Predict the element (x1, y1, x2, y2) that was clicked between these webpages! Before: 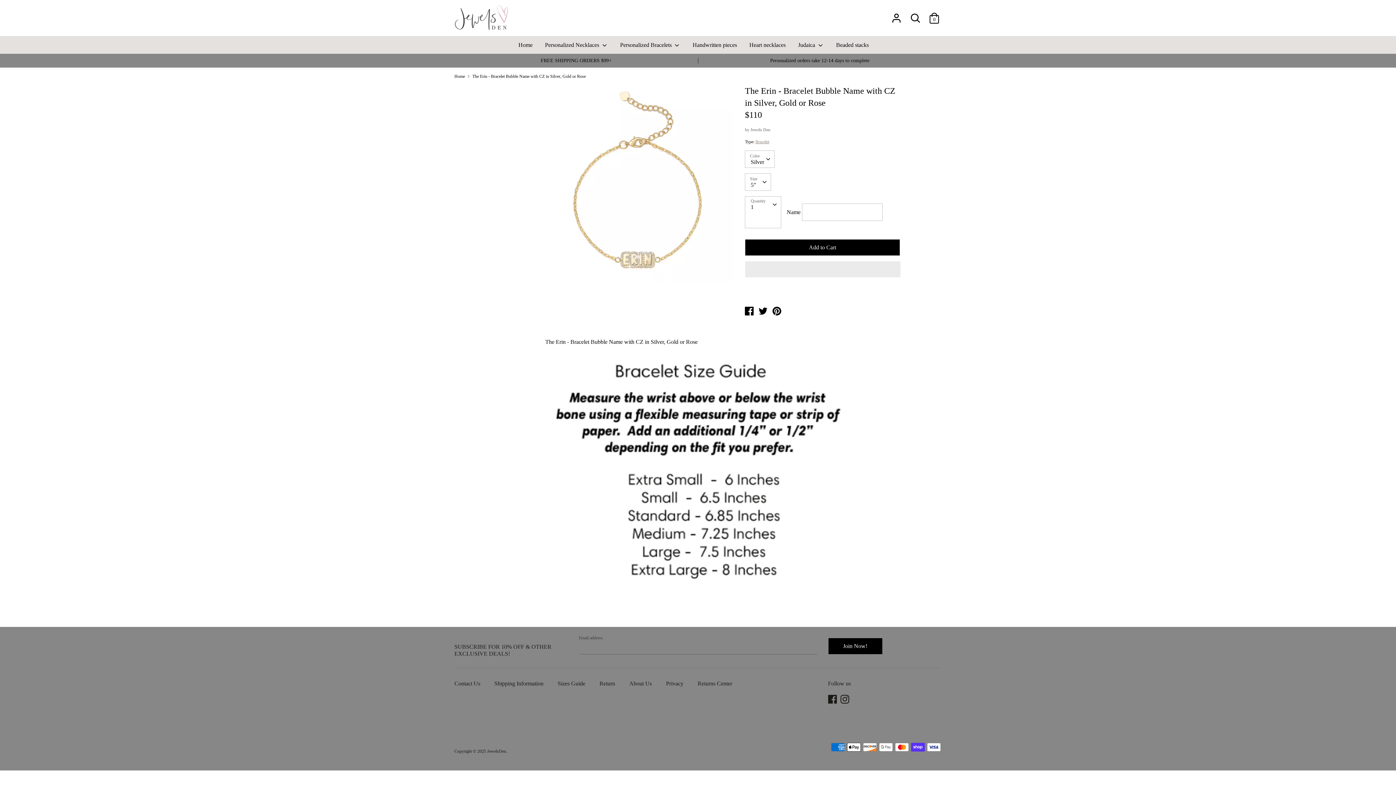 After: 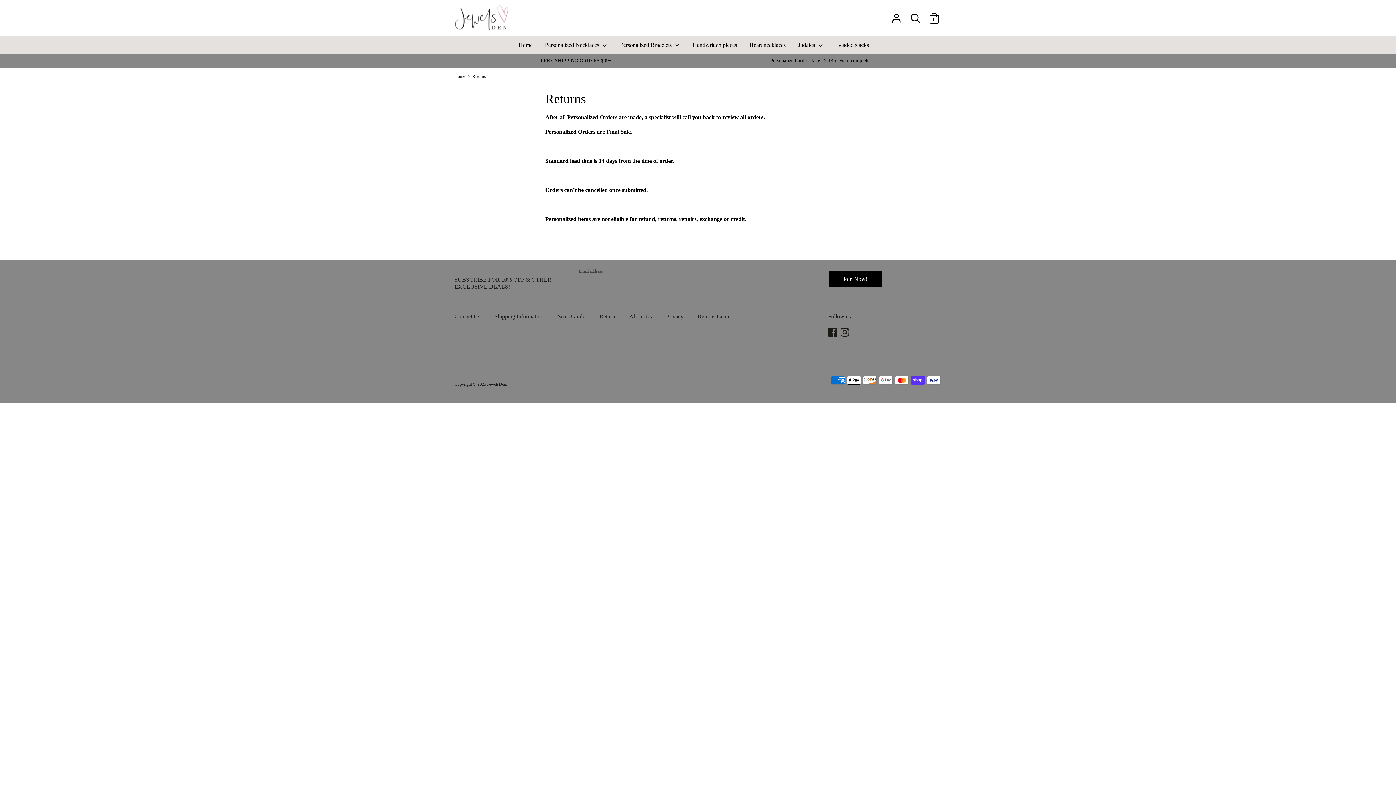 Action: bbox: (599, 679, 622, 689) label: Return